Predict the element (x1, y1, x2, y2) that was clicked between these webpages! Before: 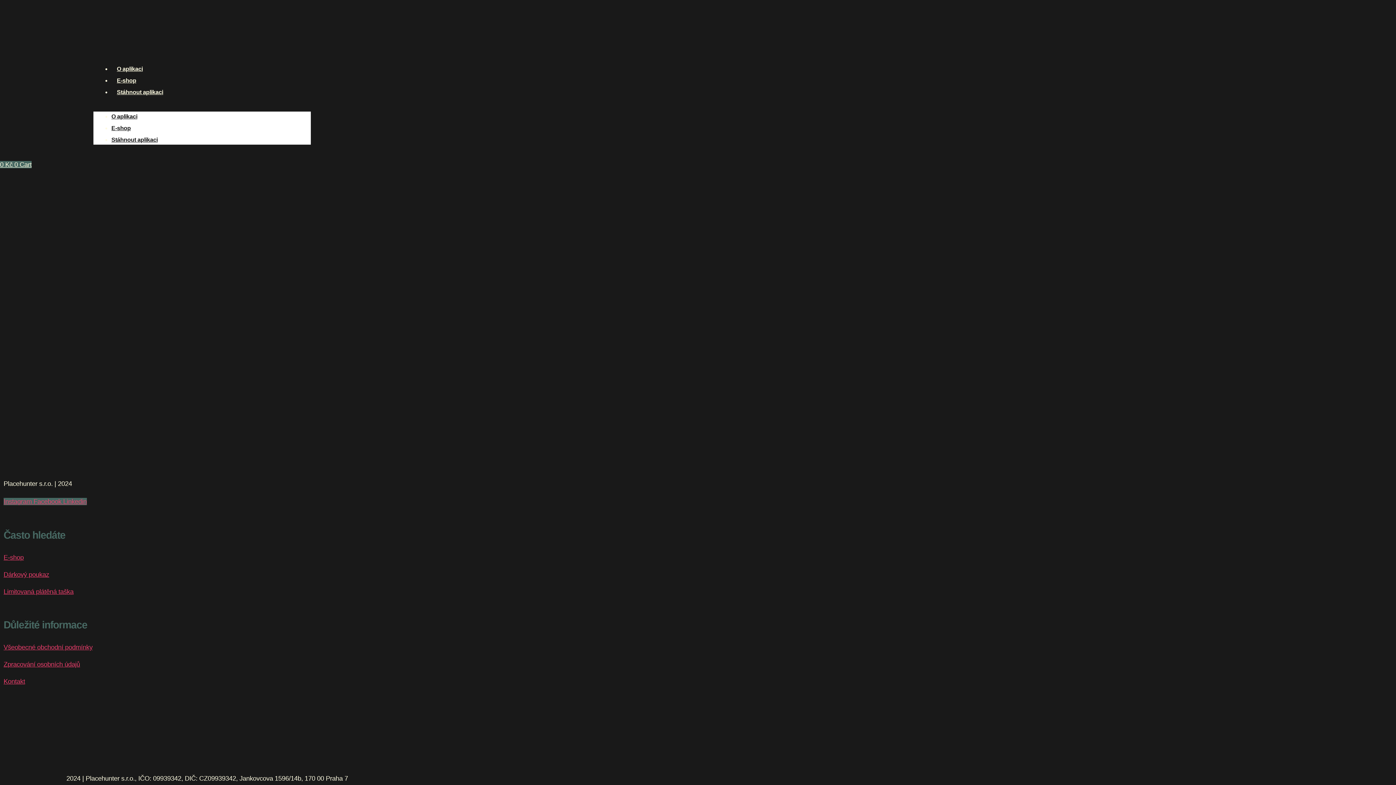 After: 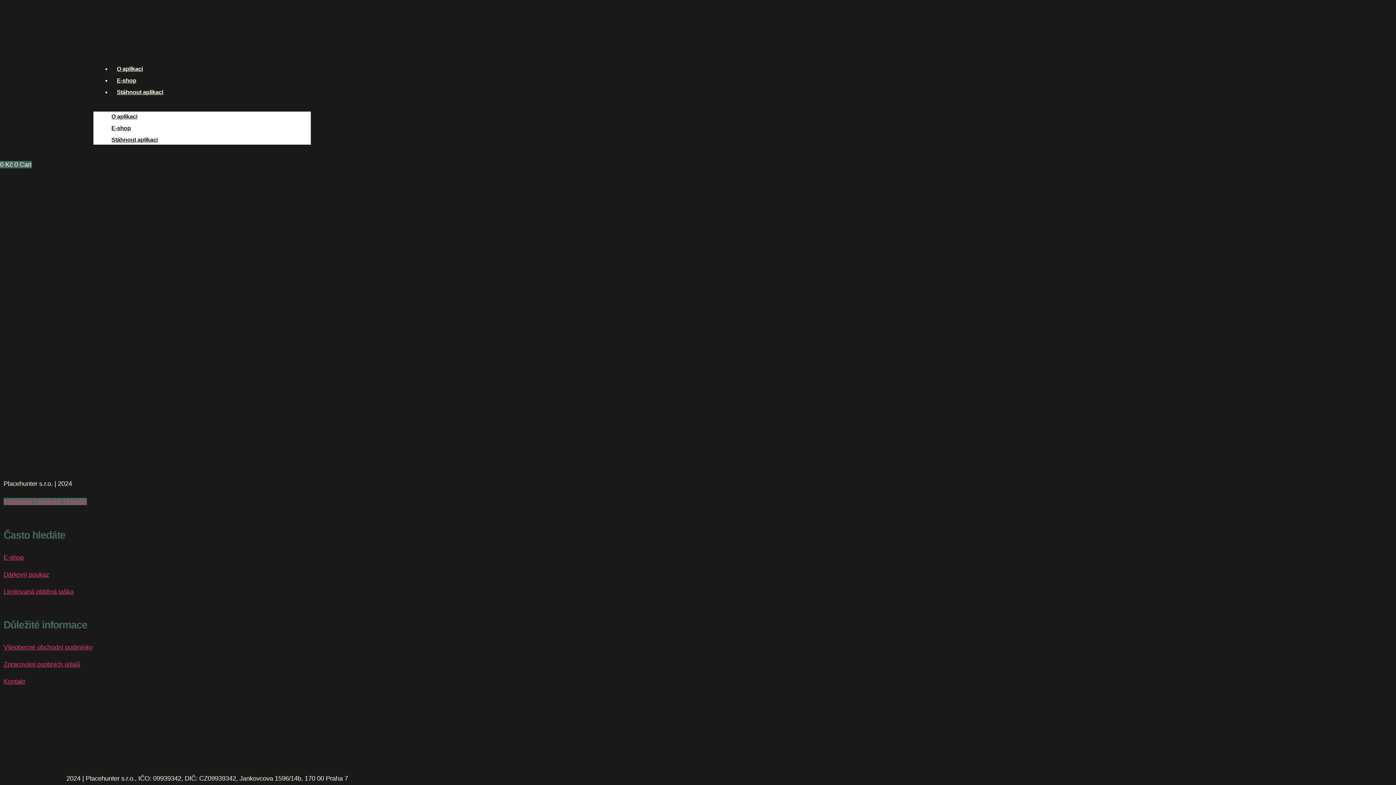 Action: label: 0 Kč 0 Cart bbox: (0, 161, 31, 168)